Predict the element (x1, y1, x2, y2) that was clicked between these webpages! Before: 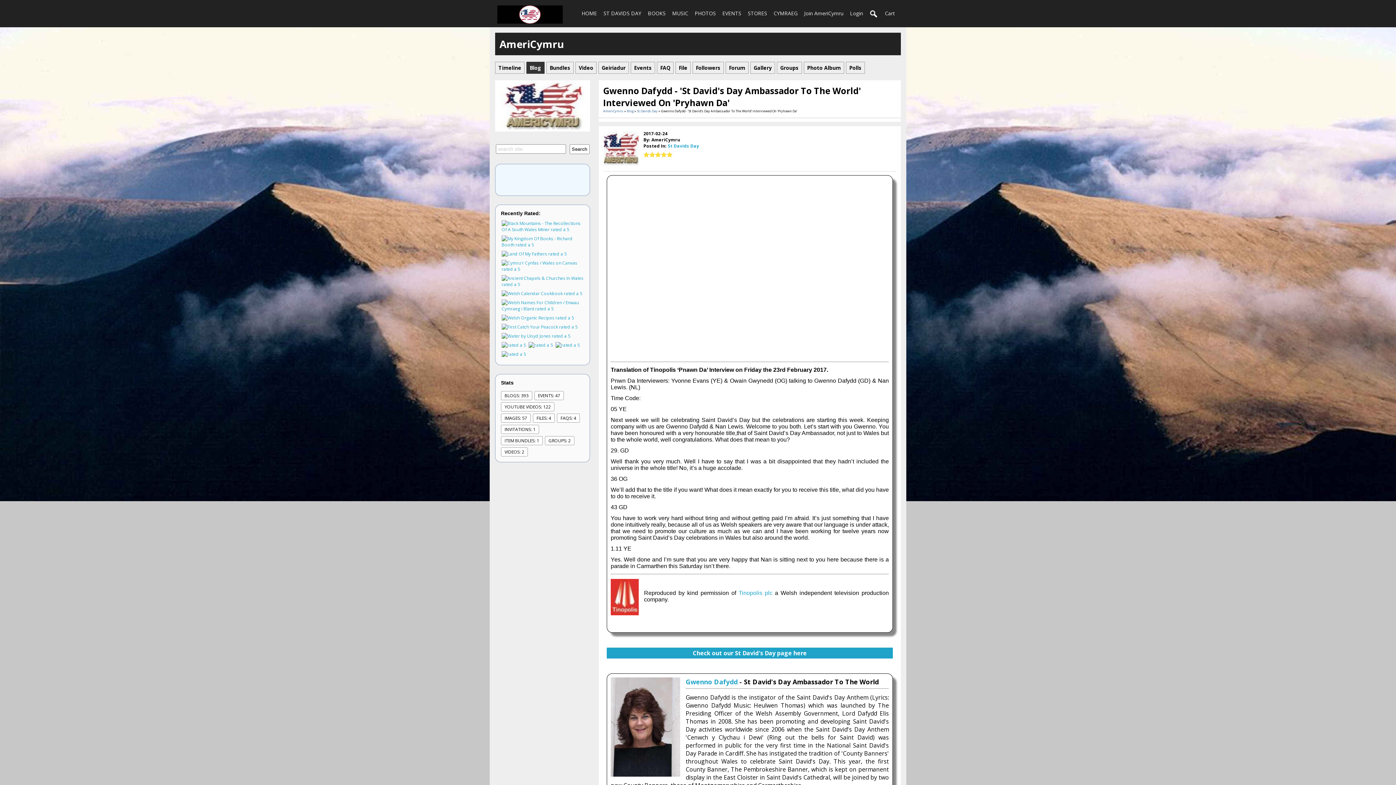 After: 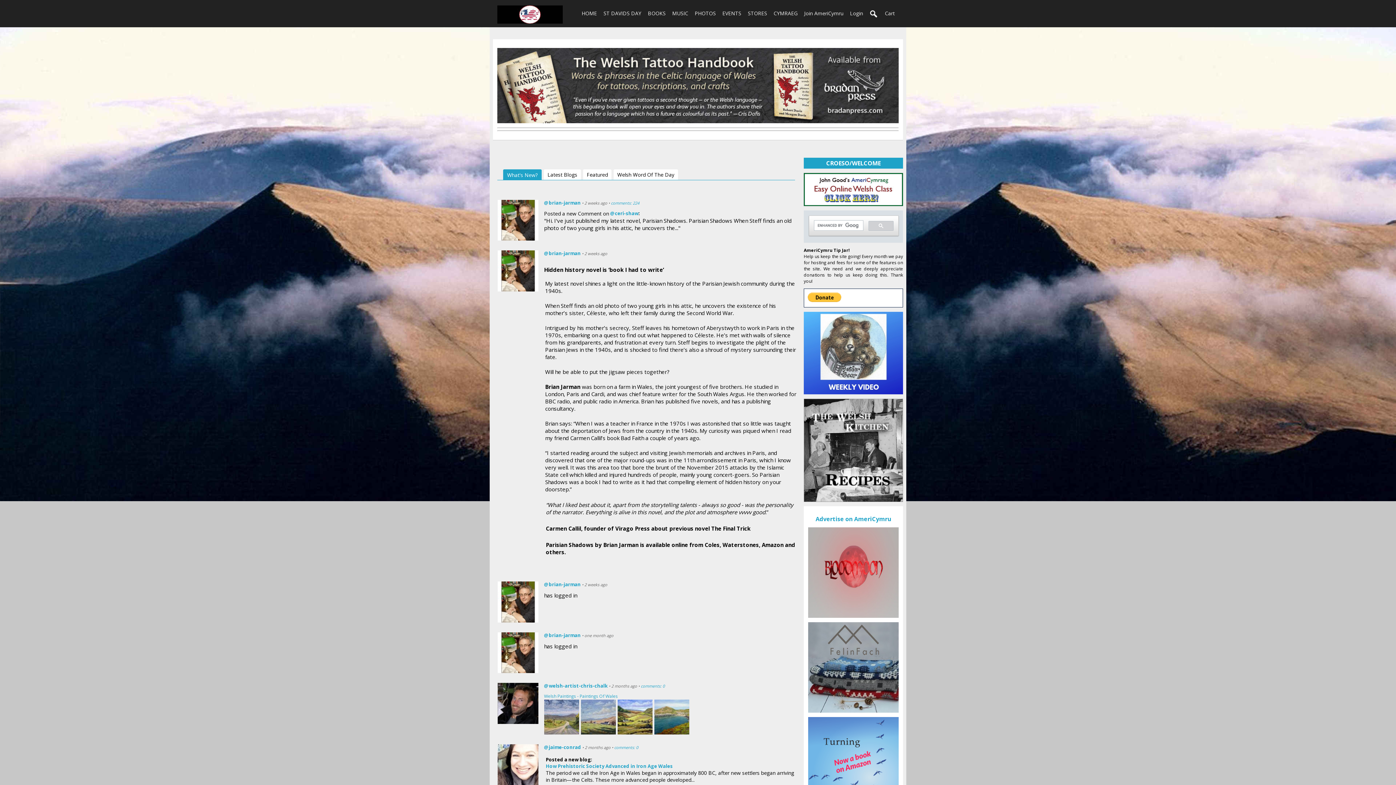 Action: bbox: (578, 8, 600, 17) label: HOME